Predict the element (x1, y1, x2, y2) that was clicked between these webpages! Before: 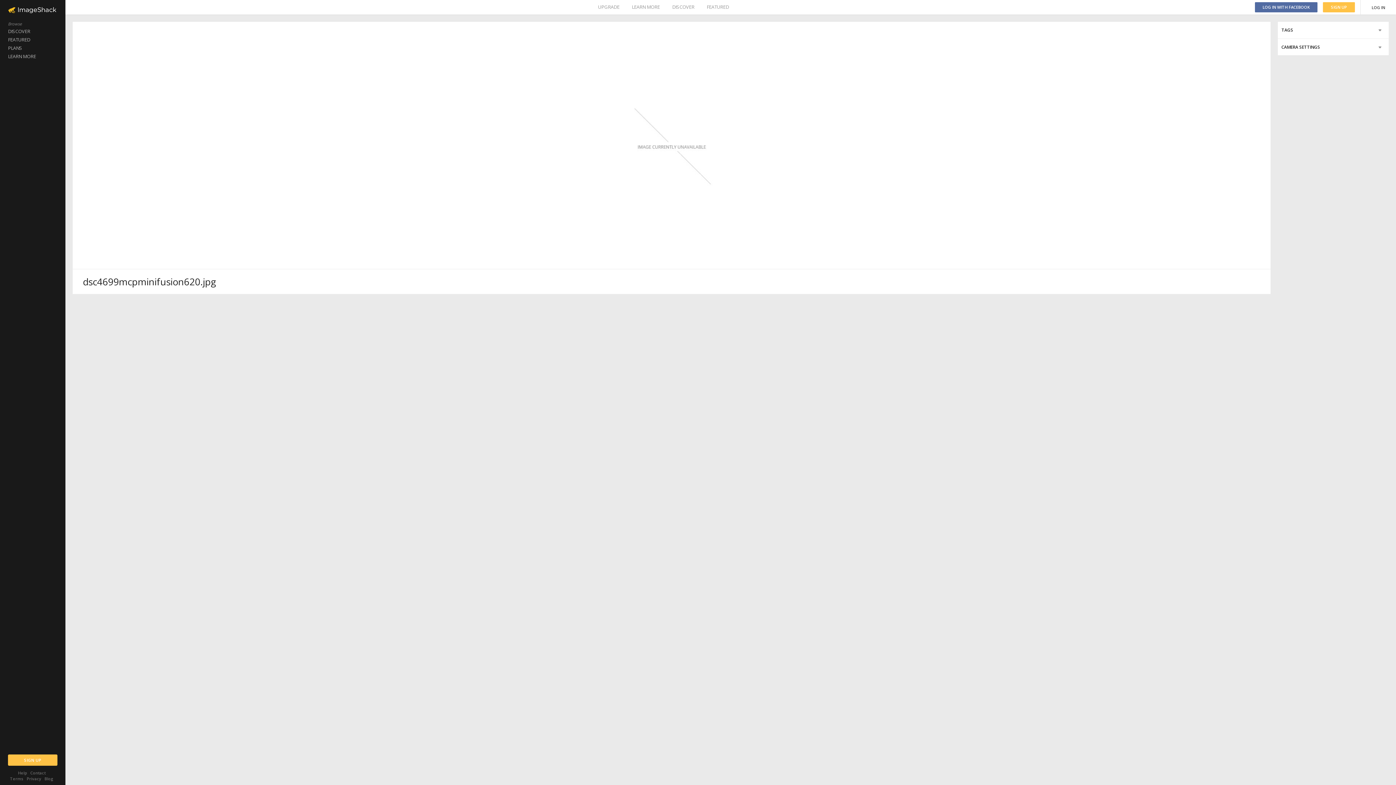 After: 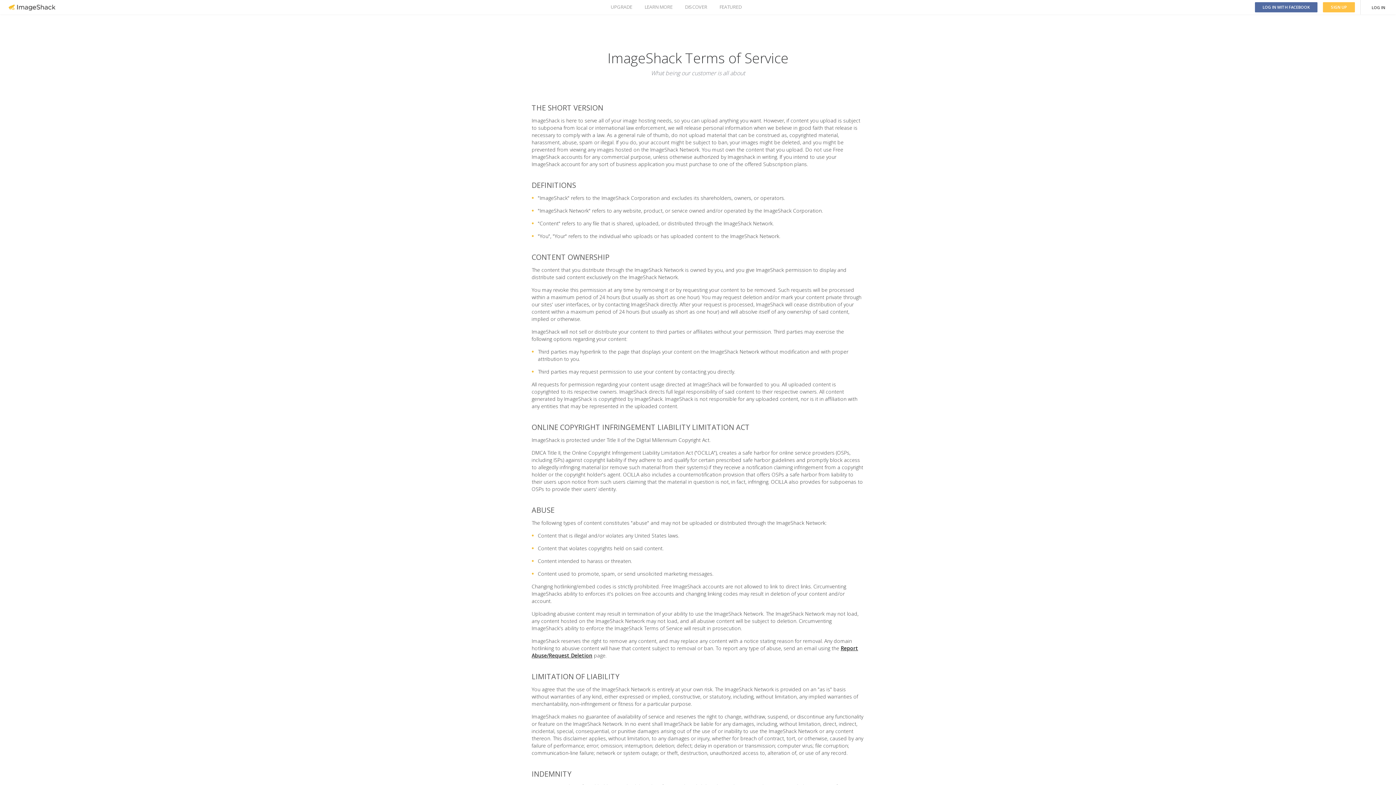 Action: label: Terms bbox: (10, 776, 23, 781)